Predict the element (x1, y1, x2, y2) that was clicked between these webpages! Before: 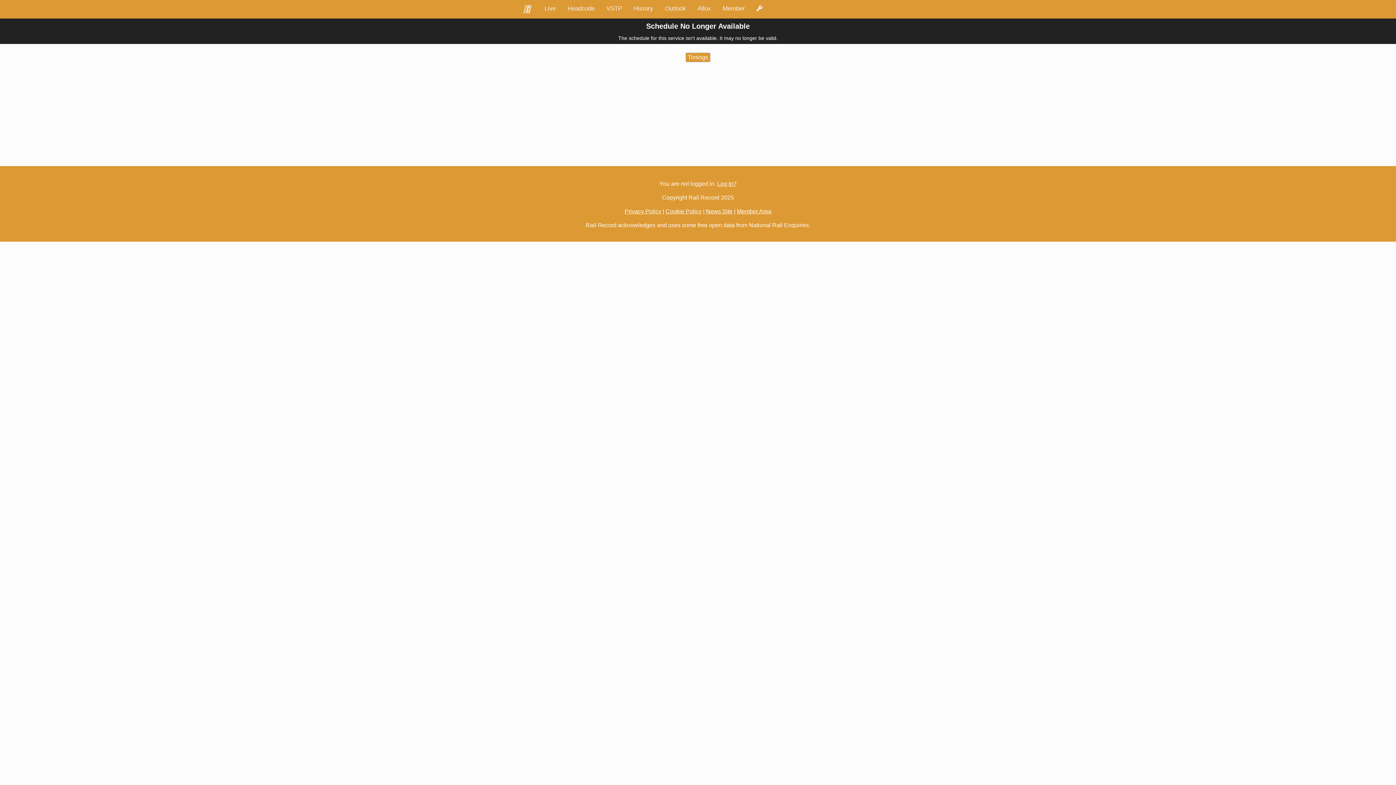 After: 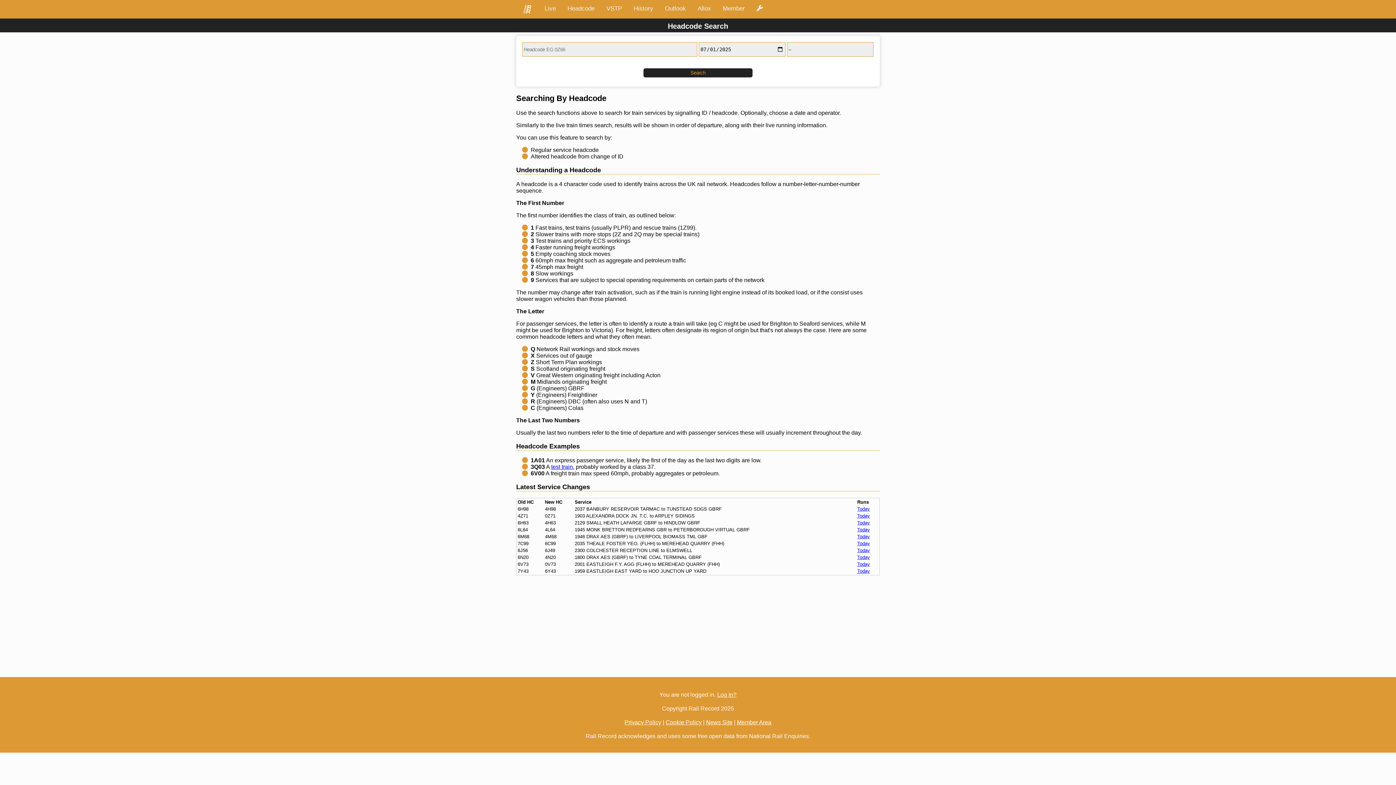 Action: label: Search By Headcode bbox: (561, 0, 600, 18)